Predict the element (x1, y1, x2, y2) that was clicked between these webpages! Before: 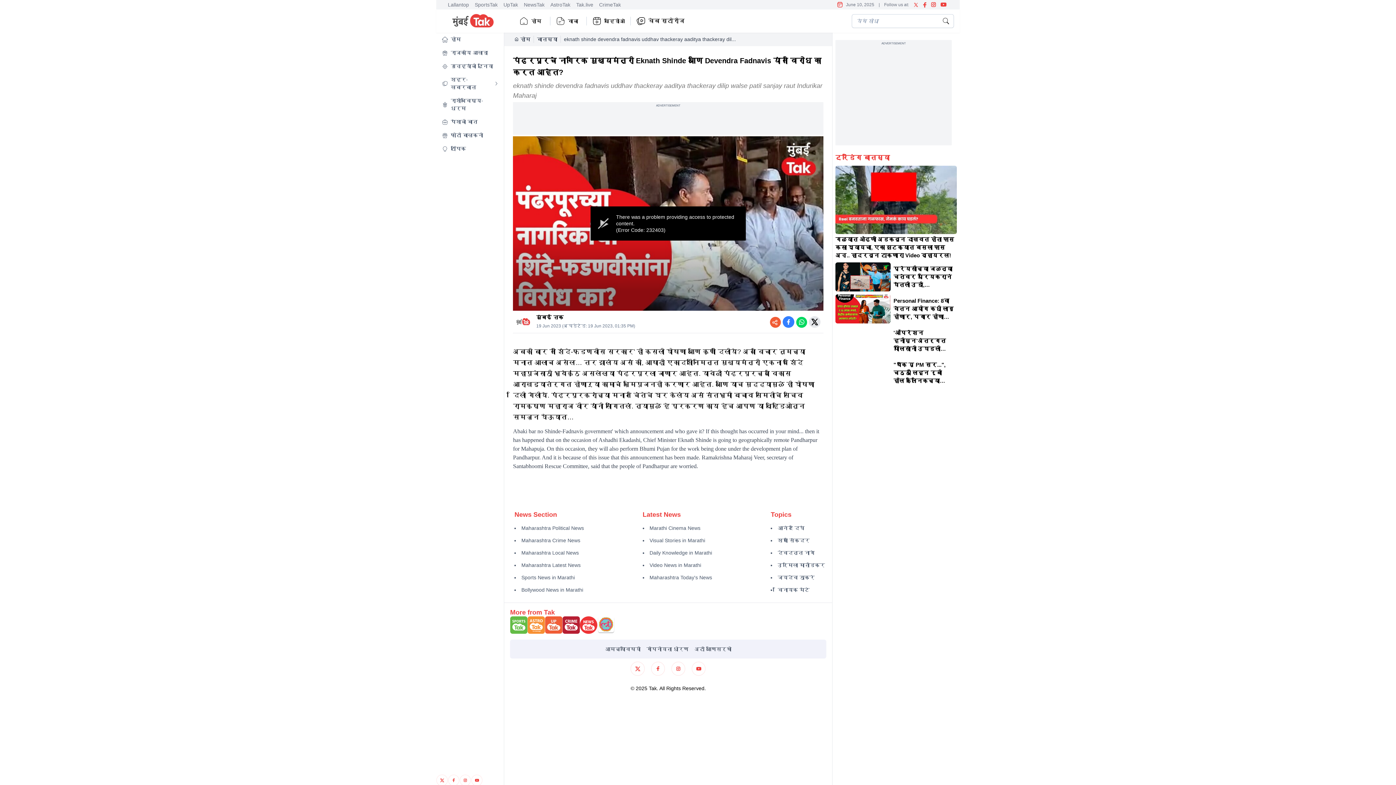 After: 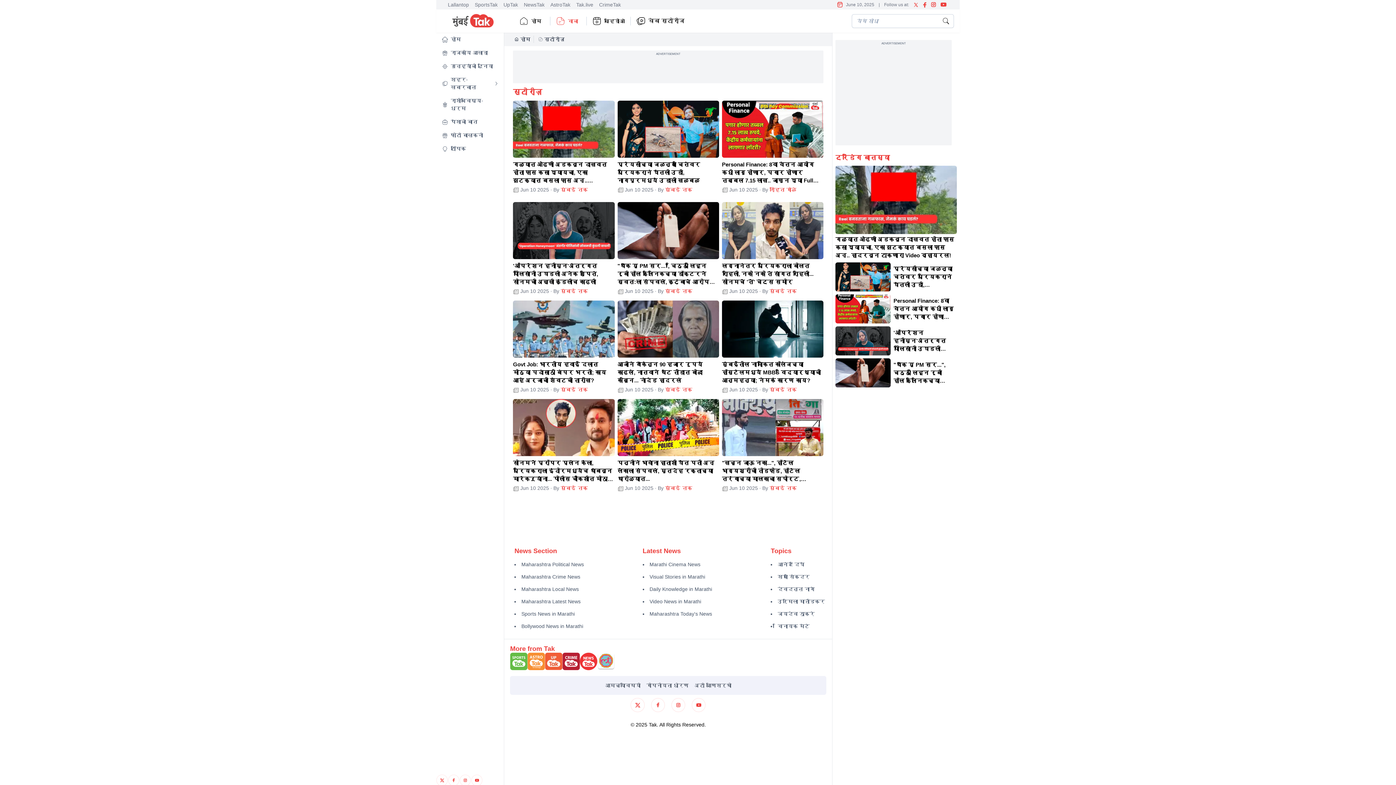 Action: label: वाचा bbox: (550, 16, 586, 25)